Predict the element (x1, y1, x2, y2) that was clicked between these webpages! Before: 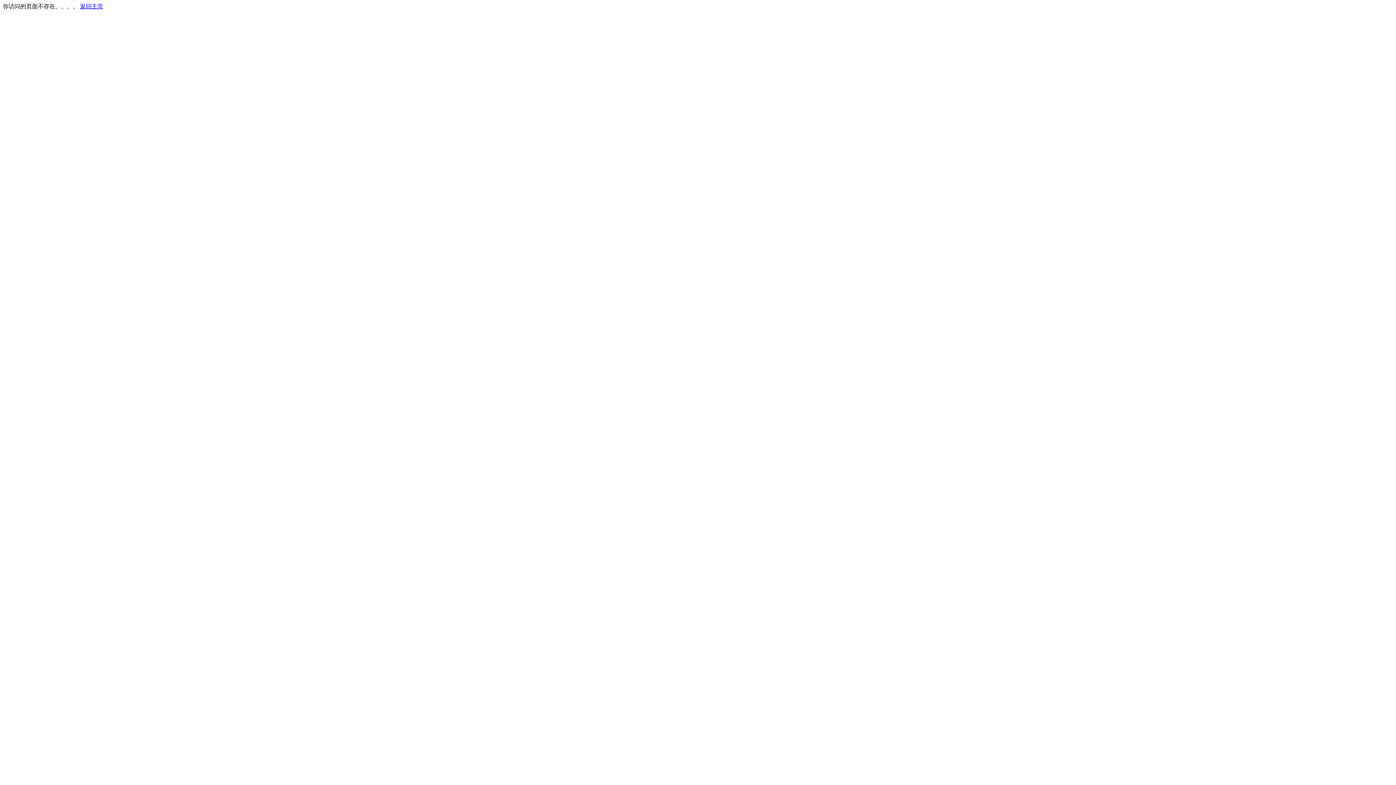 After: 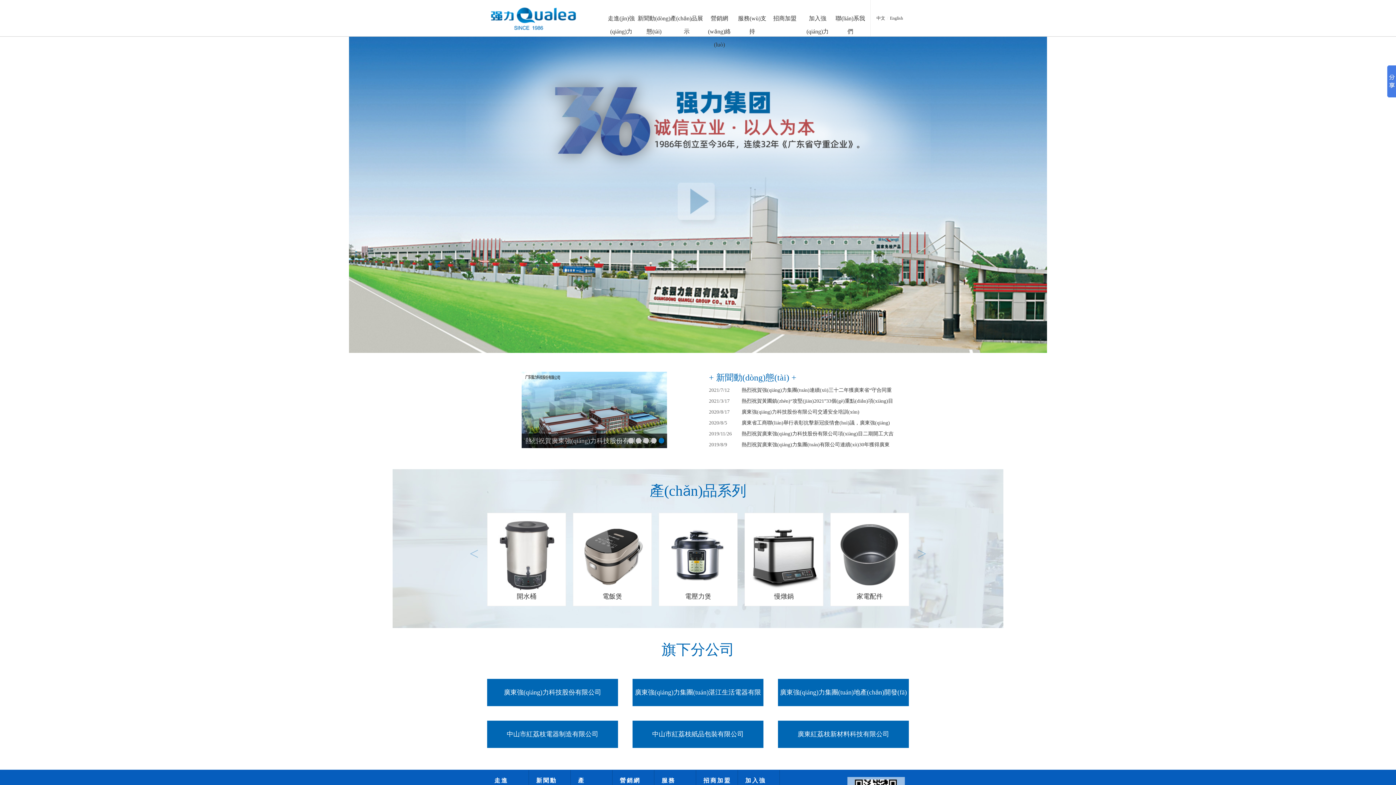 Action: label: 返回主页 bbox: (80, 3, 103, 9)